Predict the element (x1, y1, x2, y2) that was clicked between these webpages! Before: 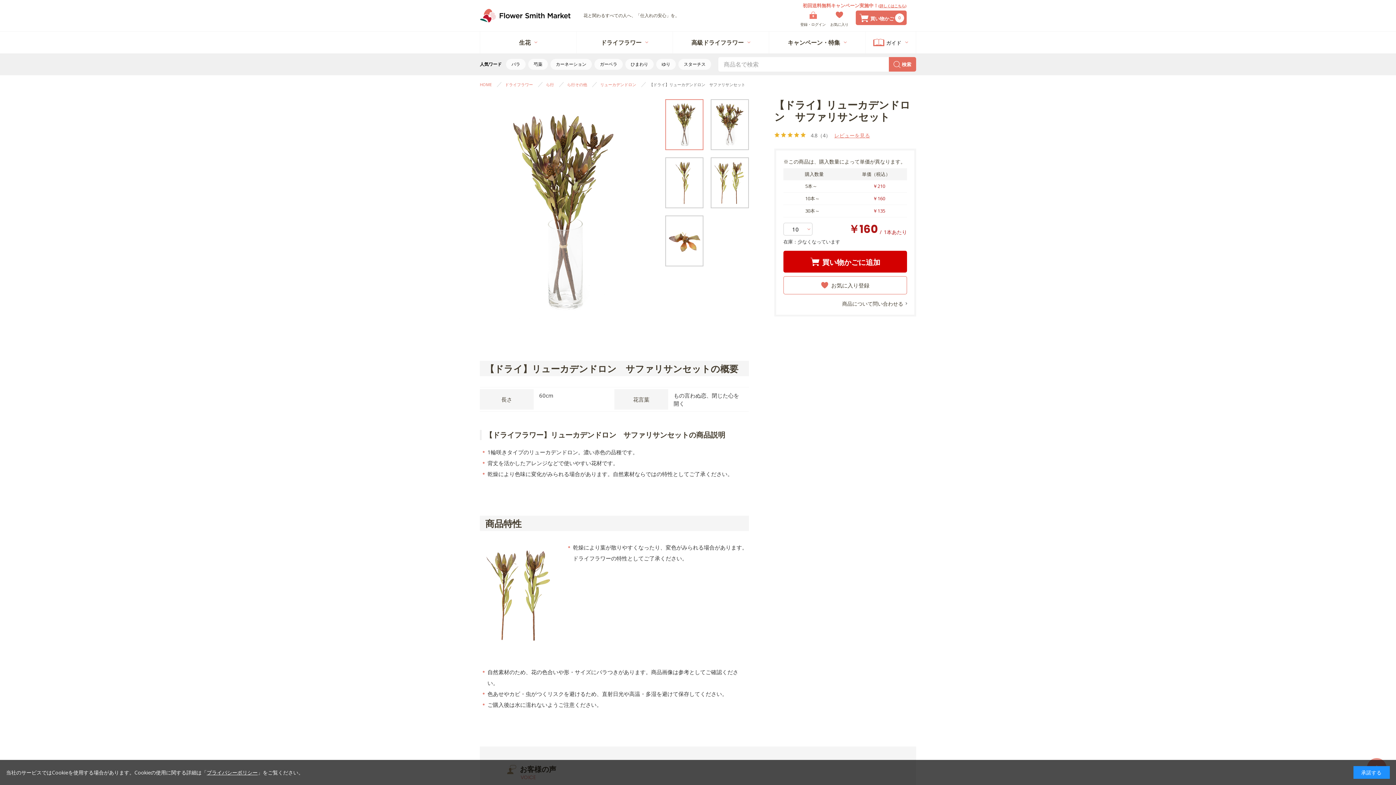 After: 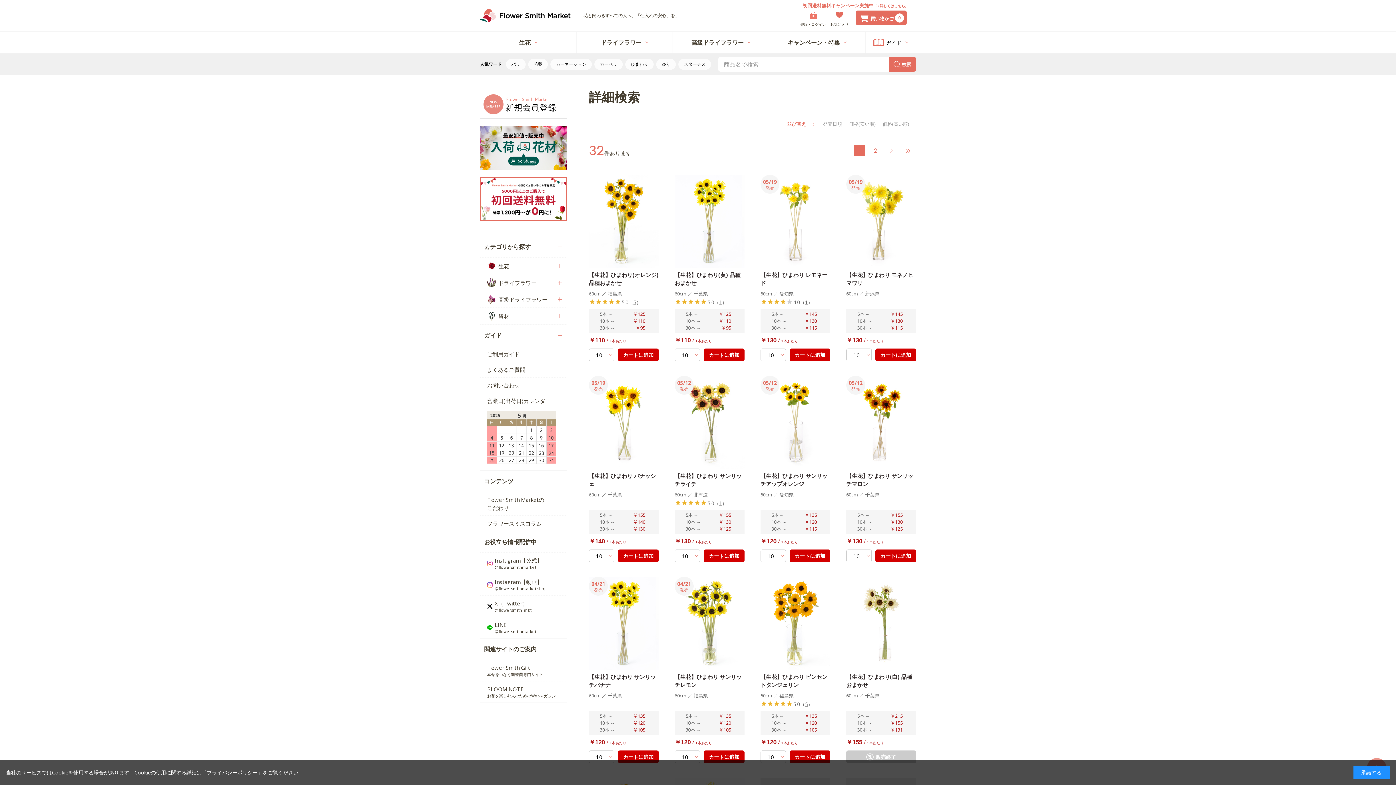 Action: bbox: (625, 58, 653, 69) label: ひまわり